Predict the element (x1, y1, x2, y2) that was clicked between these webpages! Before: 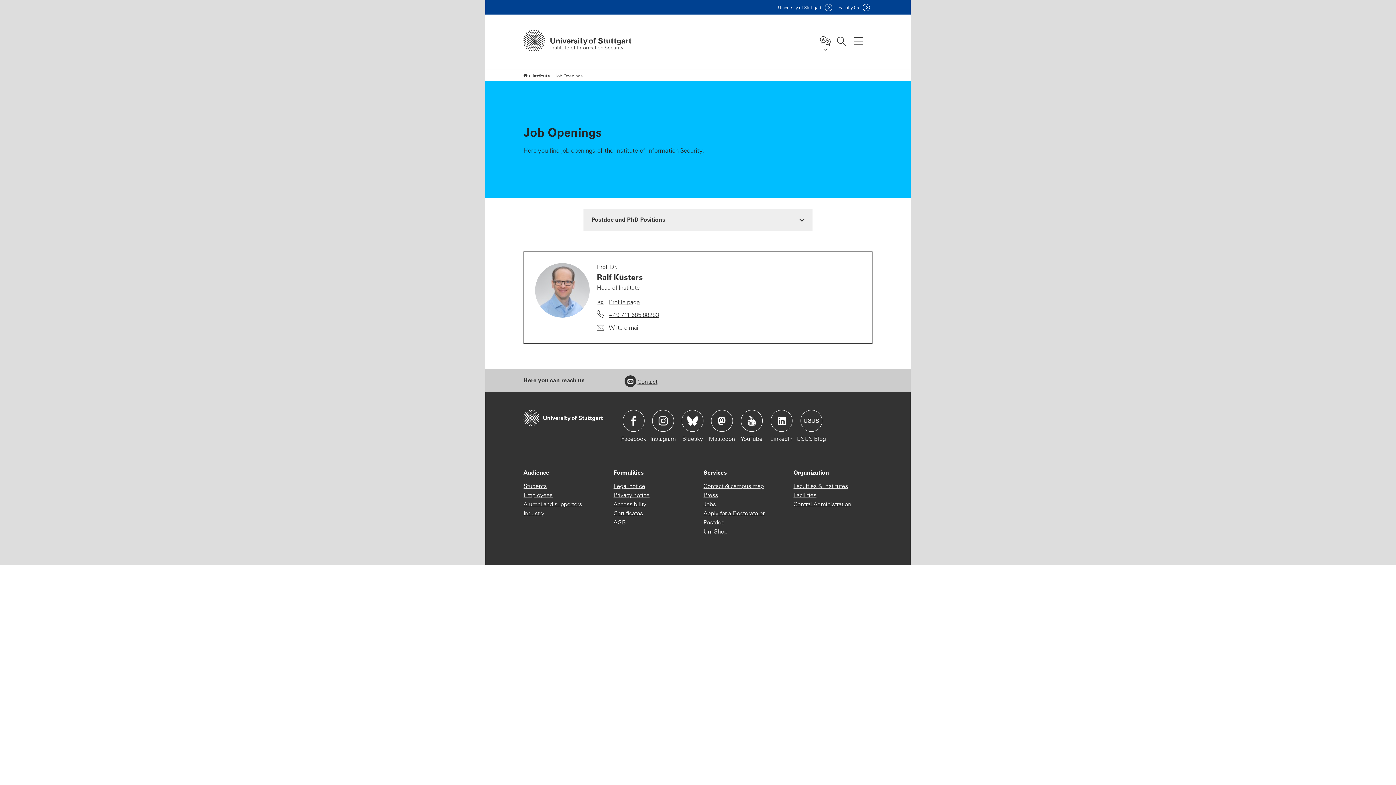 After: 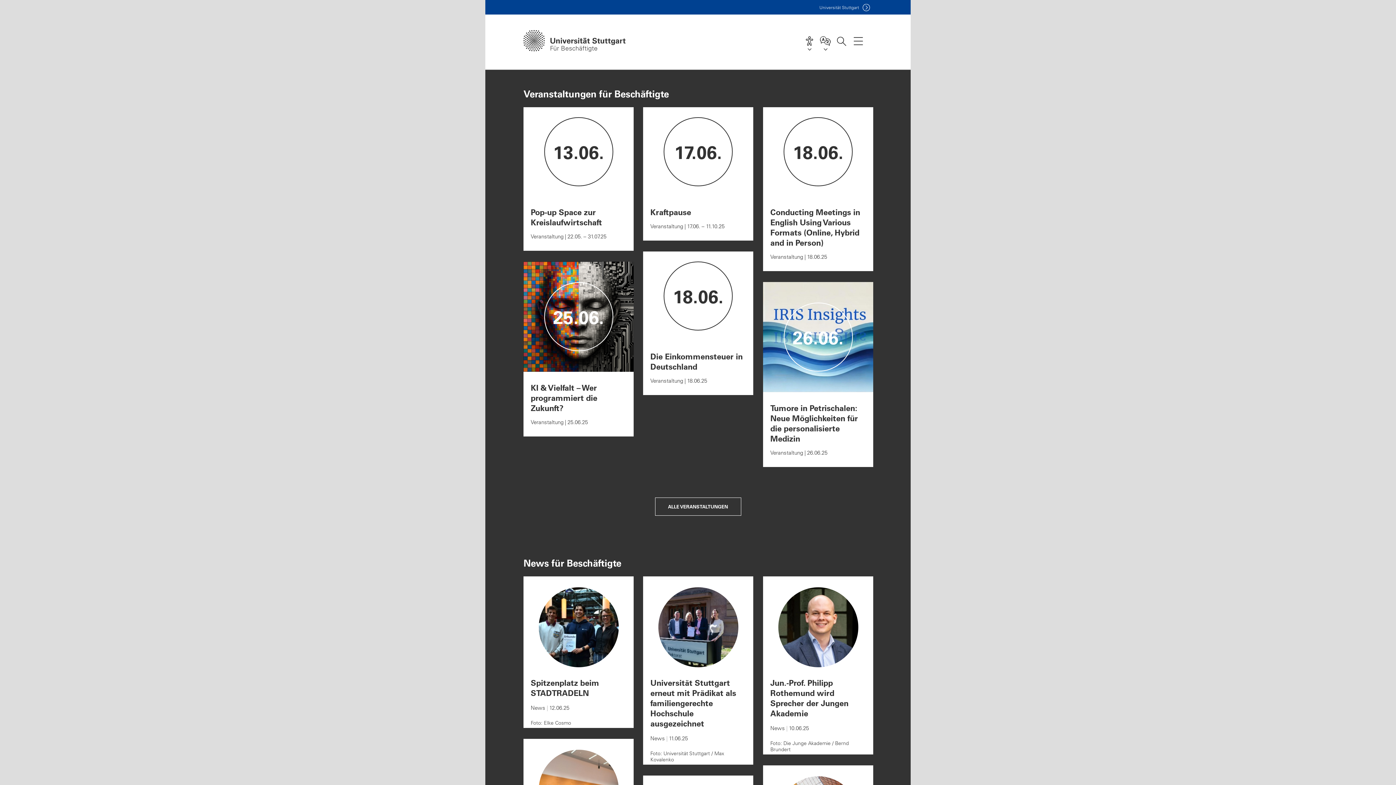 Action: bbox: (523, 490, 552, 500) label: Employees